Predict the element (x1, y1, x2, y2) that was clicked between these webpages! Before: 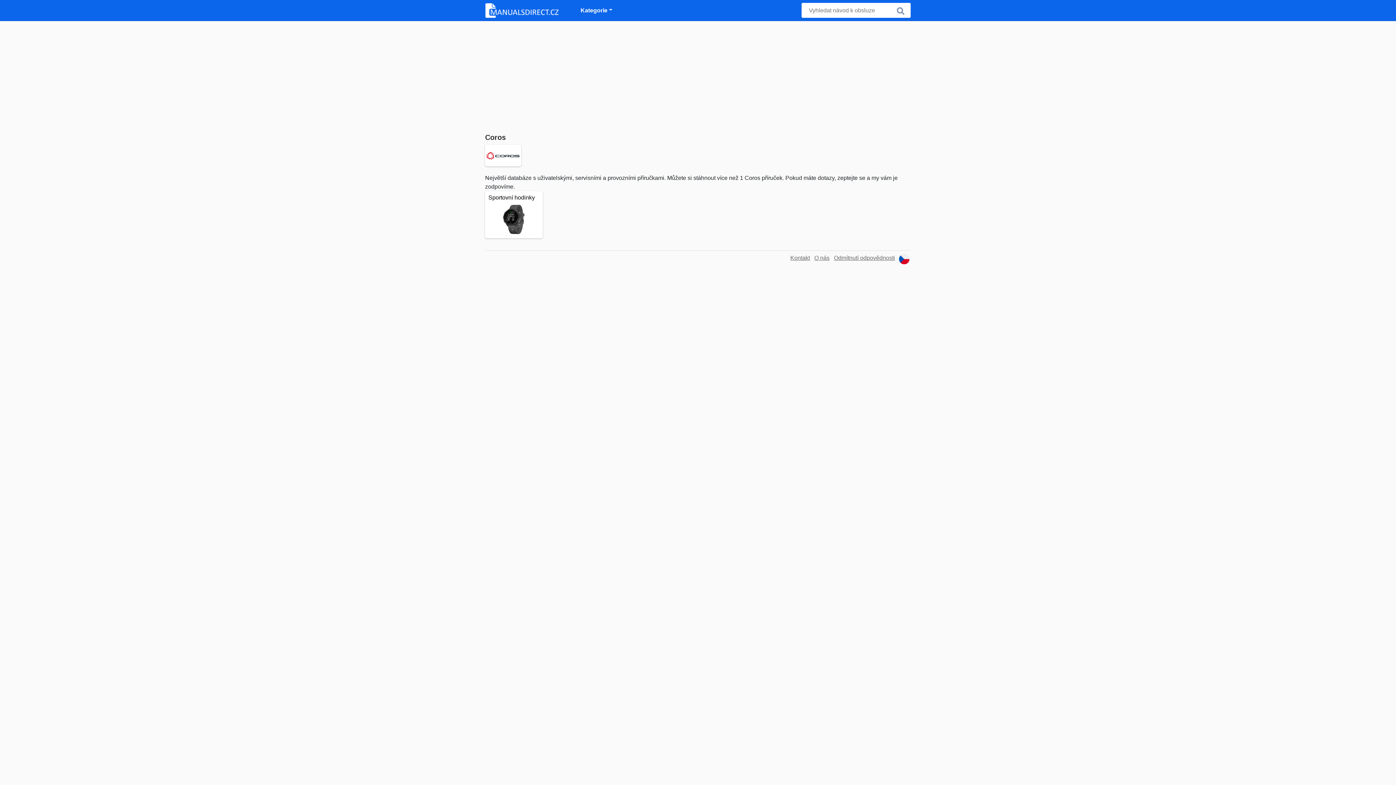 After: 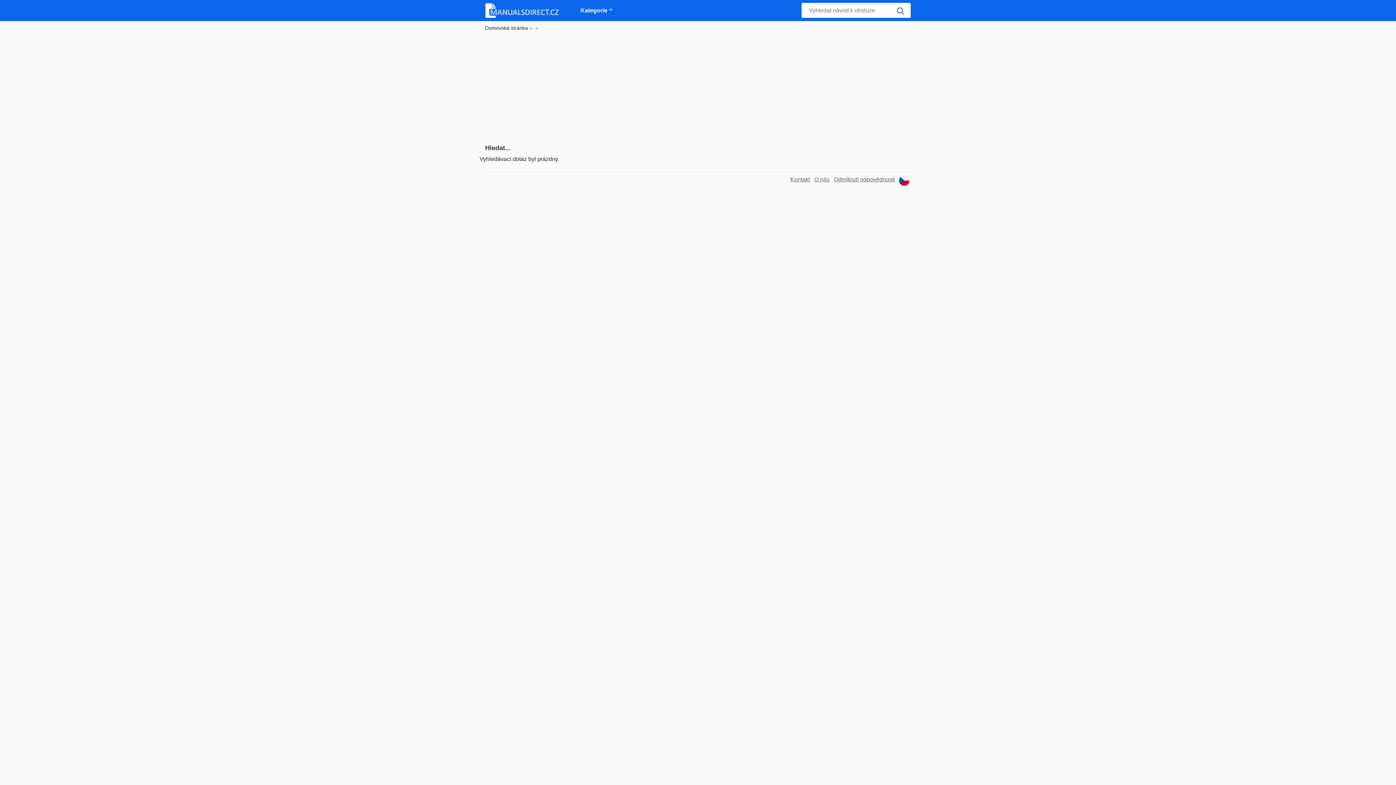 Action: bbox: (894, 6, 907, 18)